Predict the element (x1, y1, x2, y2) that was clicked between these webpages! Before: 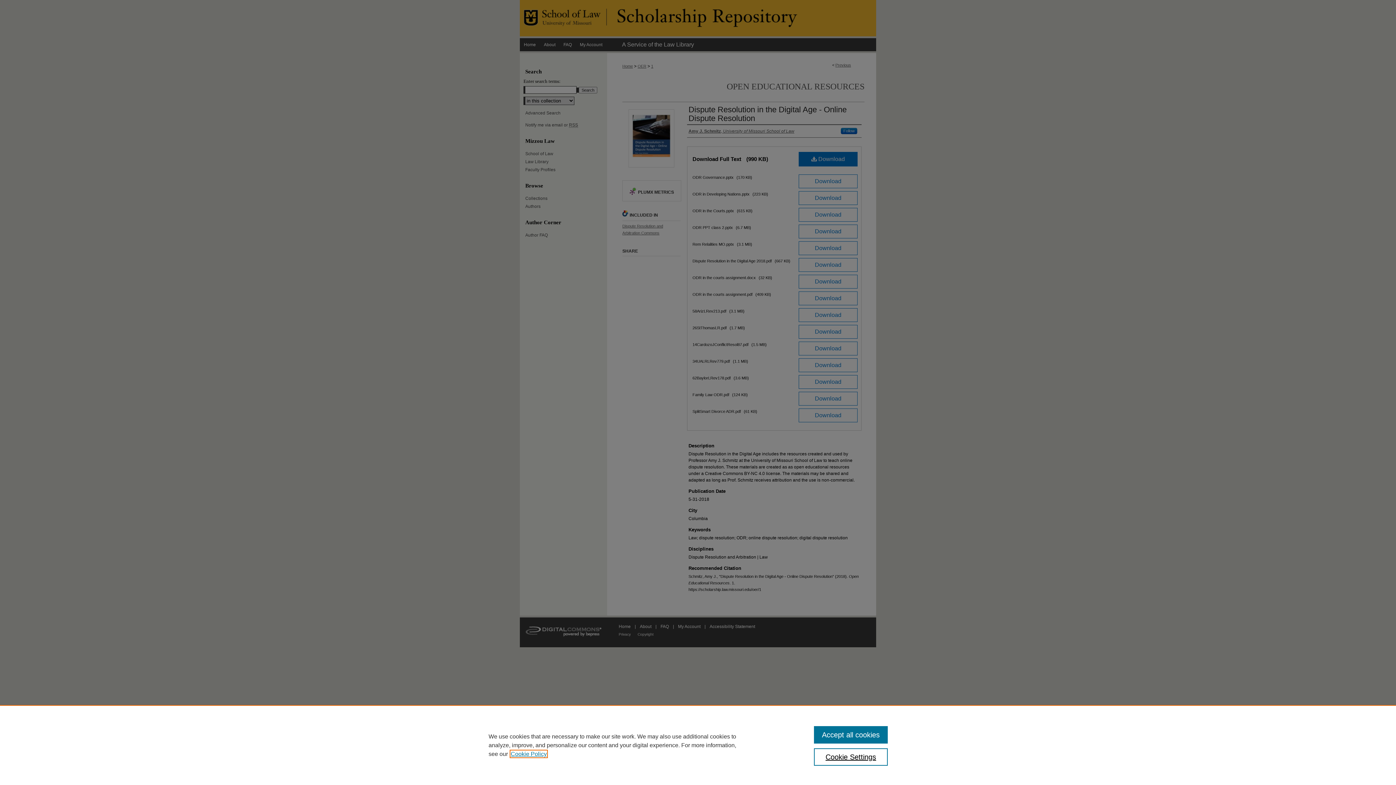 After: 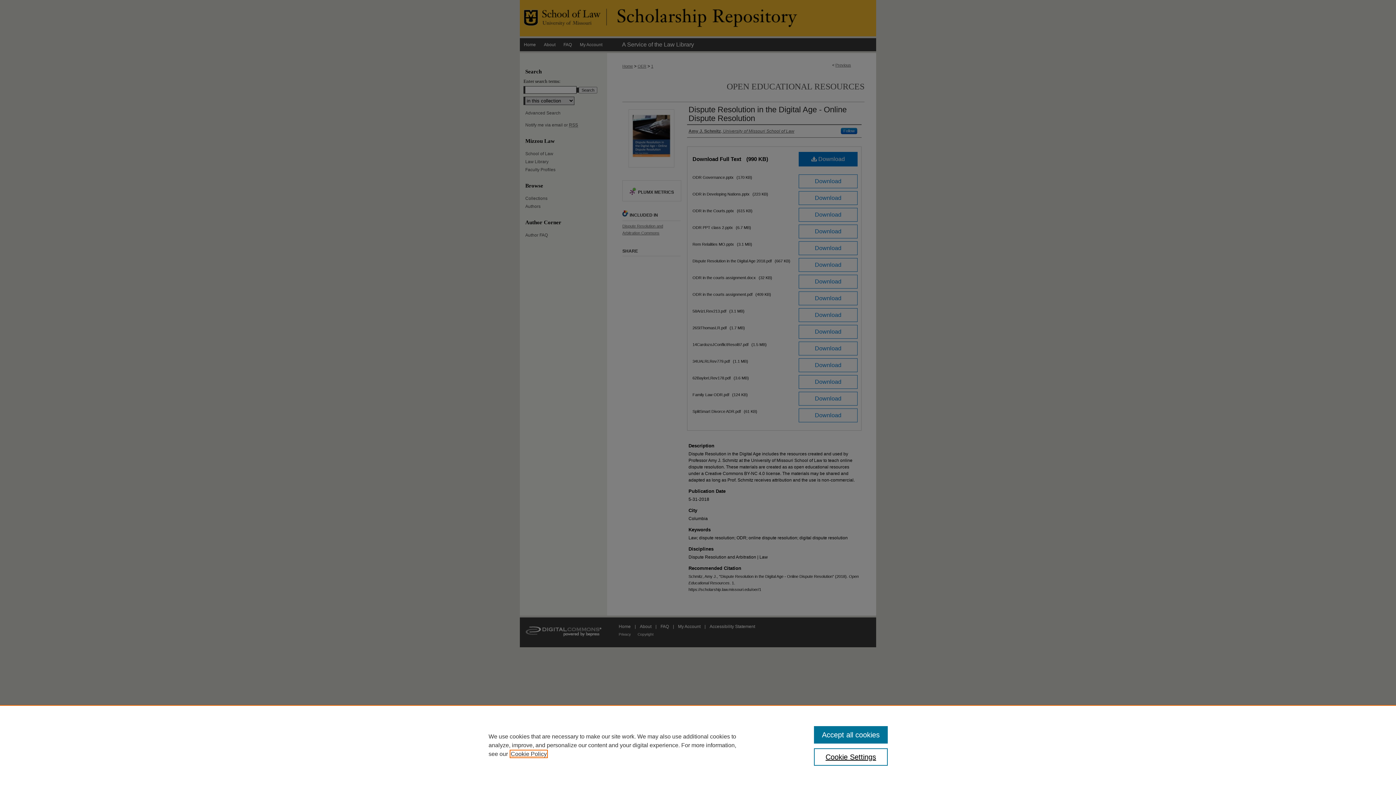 Action: label: , opens in a new tab bbox: (510, 751, 546, 757)